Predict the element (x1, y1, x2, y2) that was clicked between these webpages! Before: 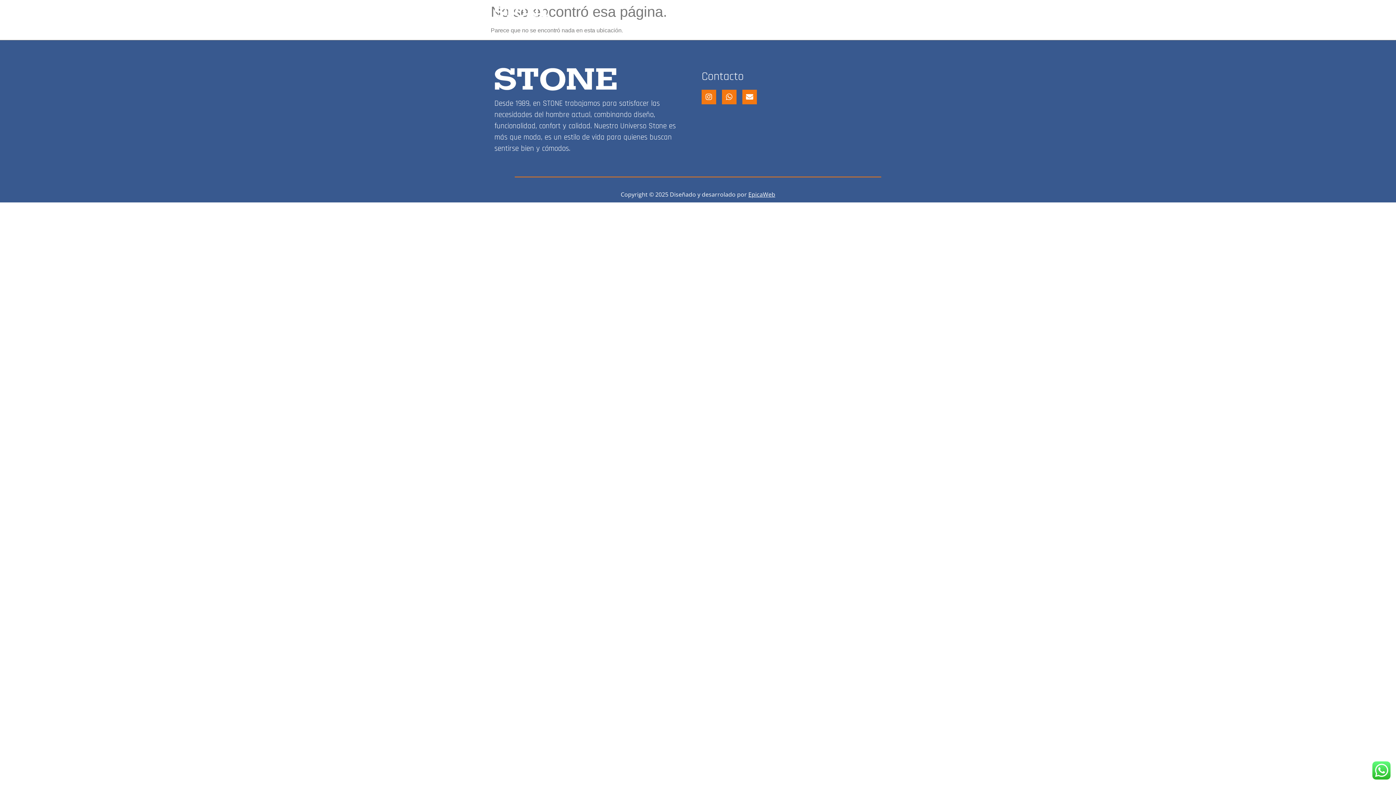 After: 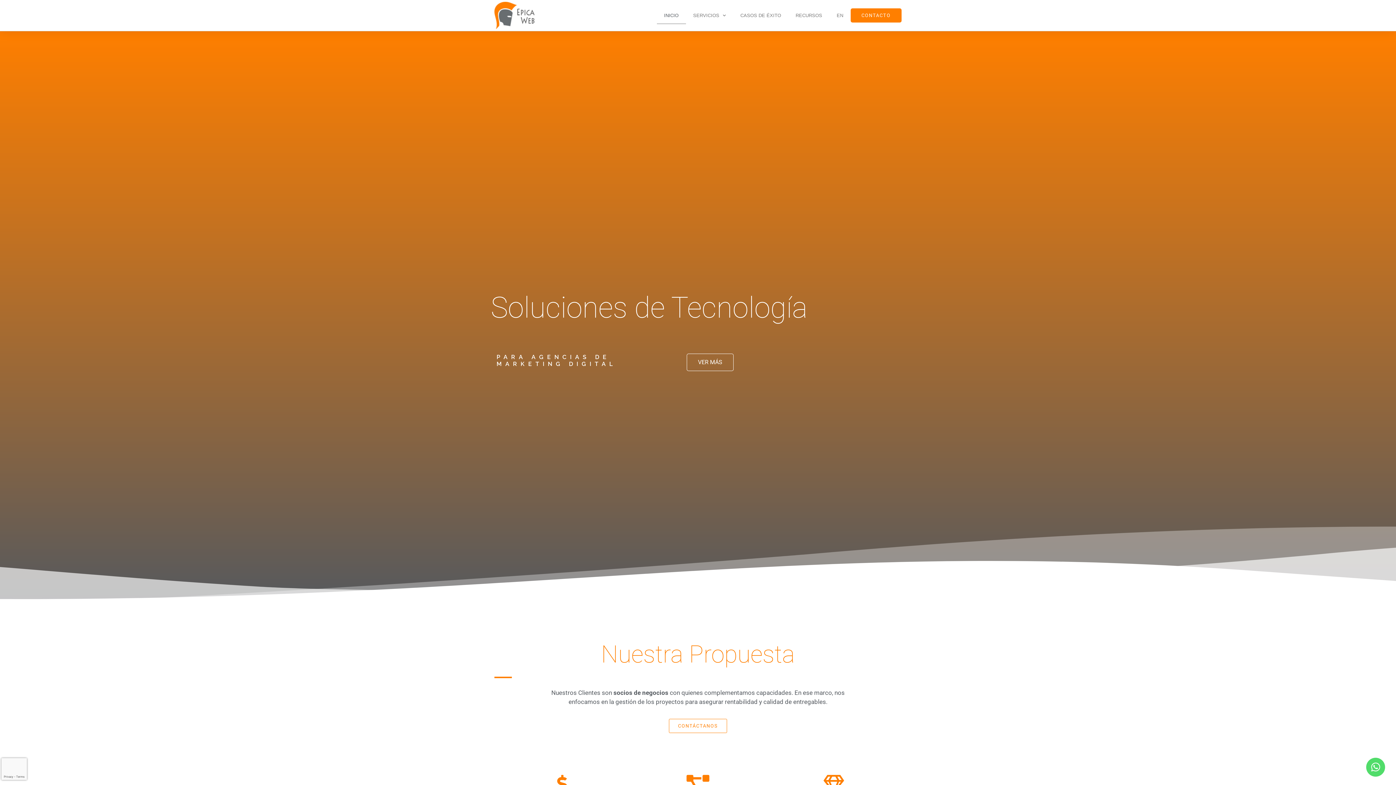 Action: bbox: (748, 190, 775, 198) label: EpicaWeb